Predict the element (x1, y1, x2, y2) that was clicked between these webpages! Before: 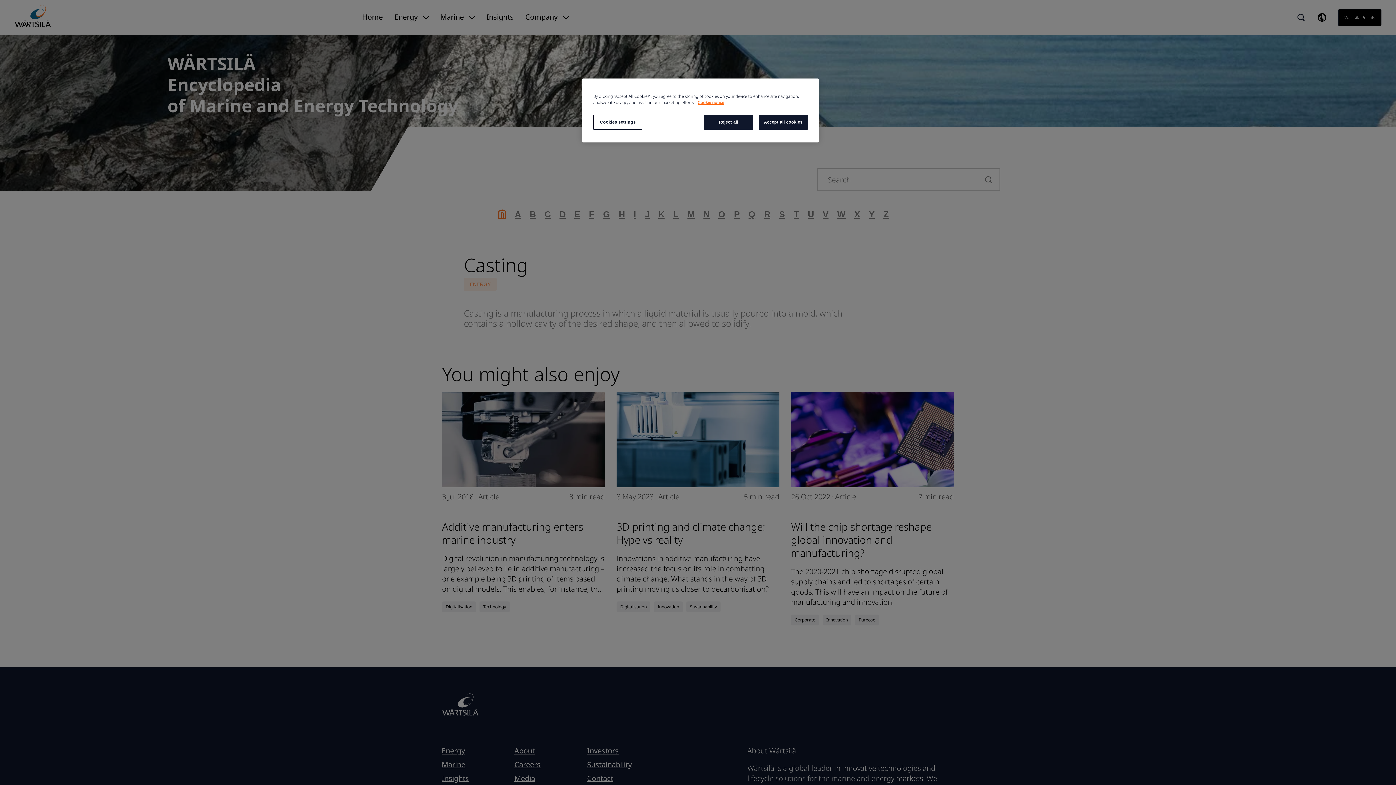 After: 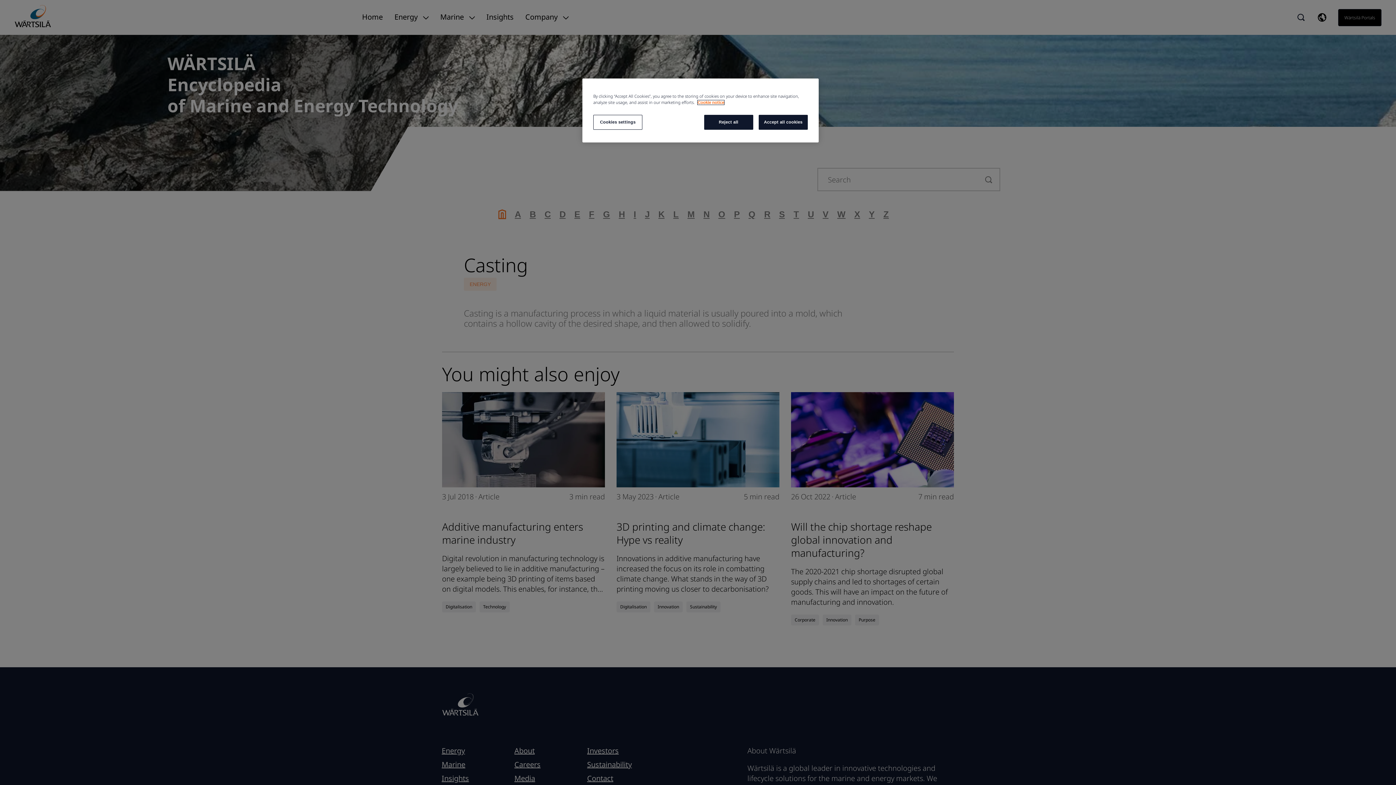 Action: bbox: (697, 100, 724, 104) label: More information about your privacy, opens in a new tab